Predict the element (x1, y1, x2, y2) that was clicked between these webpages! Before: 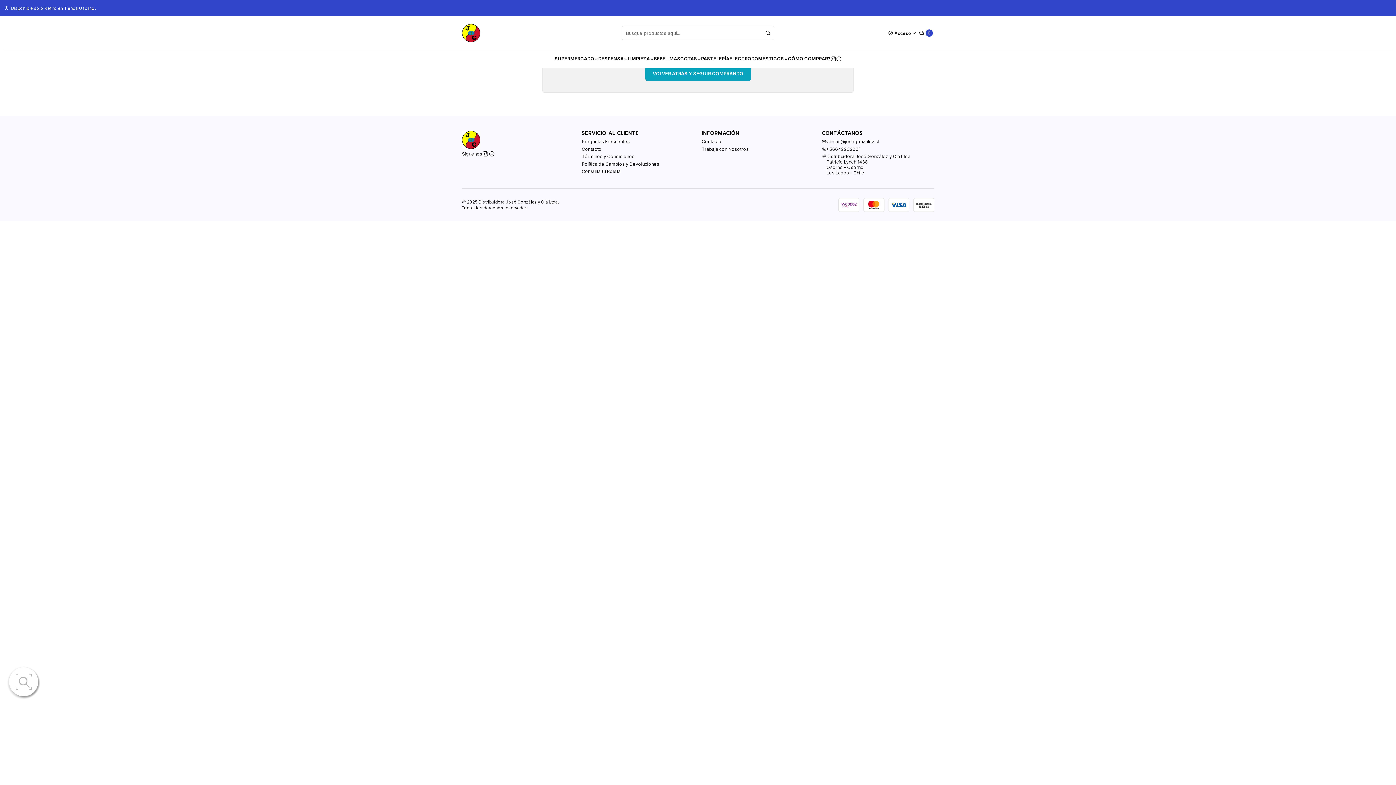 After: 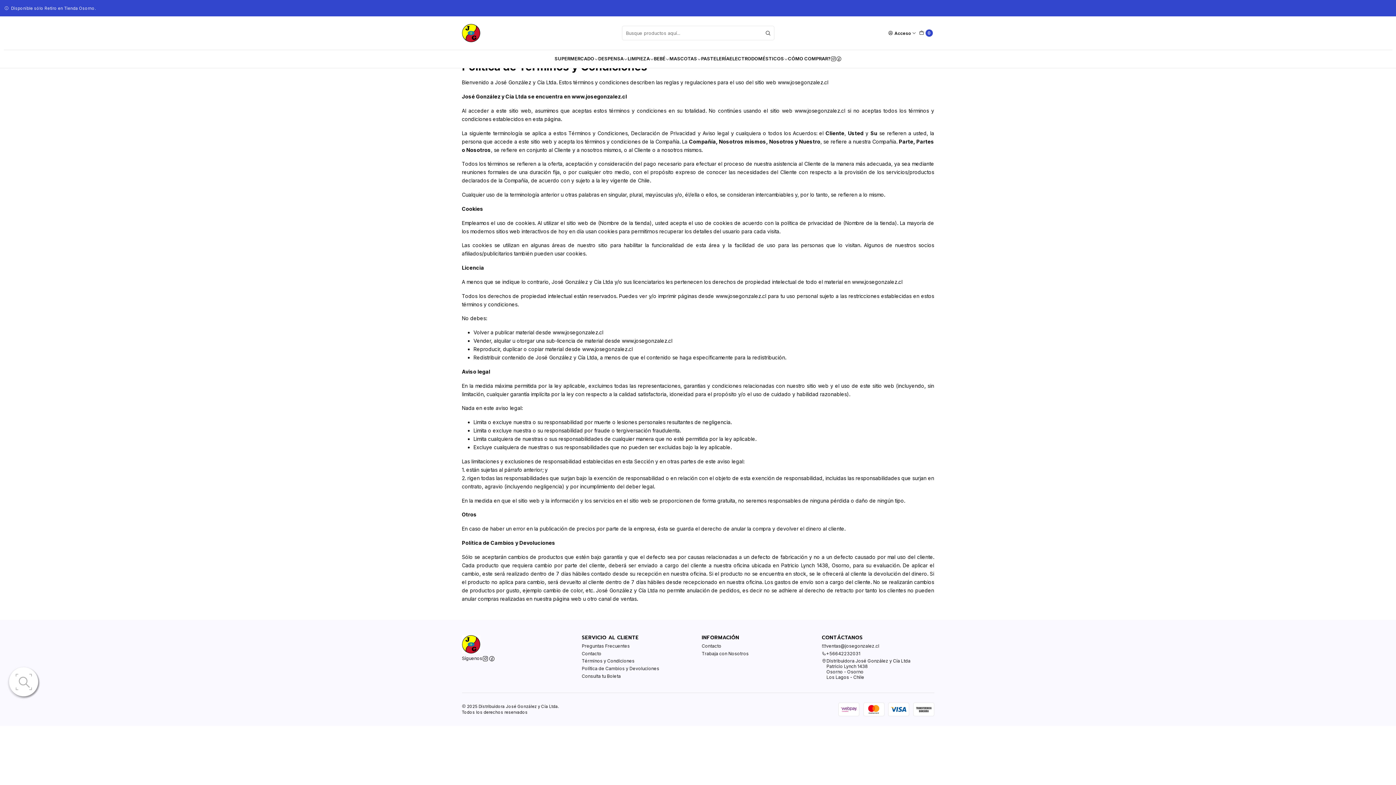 Action: bbox: (582, 152, 634, 160) label: Términos y Condiciones